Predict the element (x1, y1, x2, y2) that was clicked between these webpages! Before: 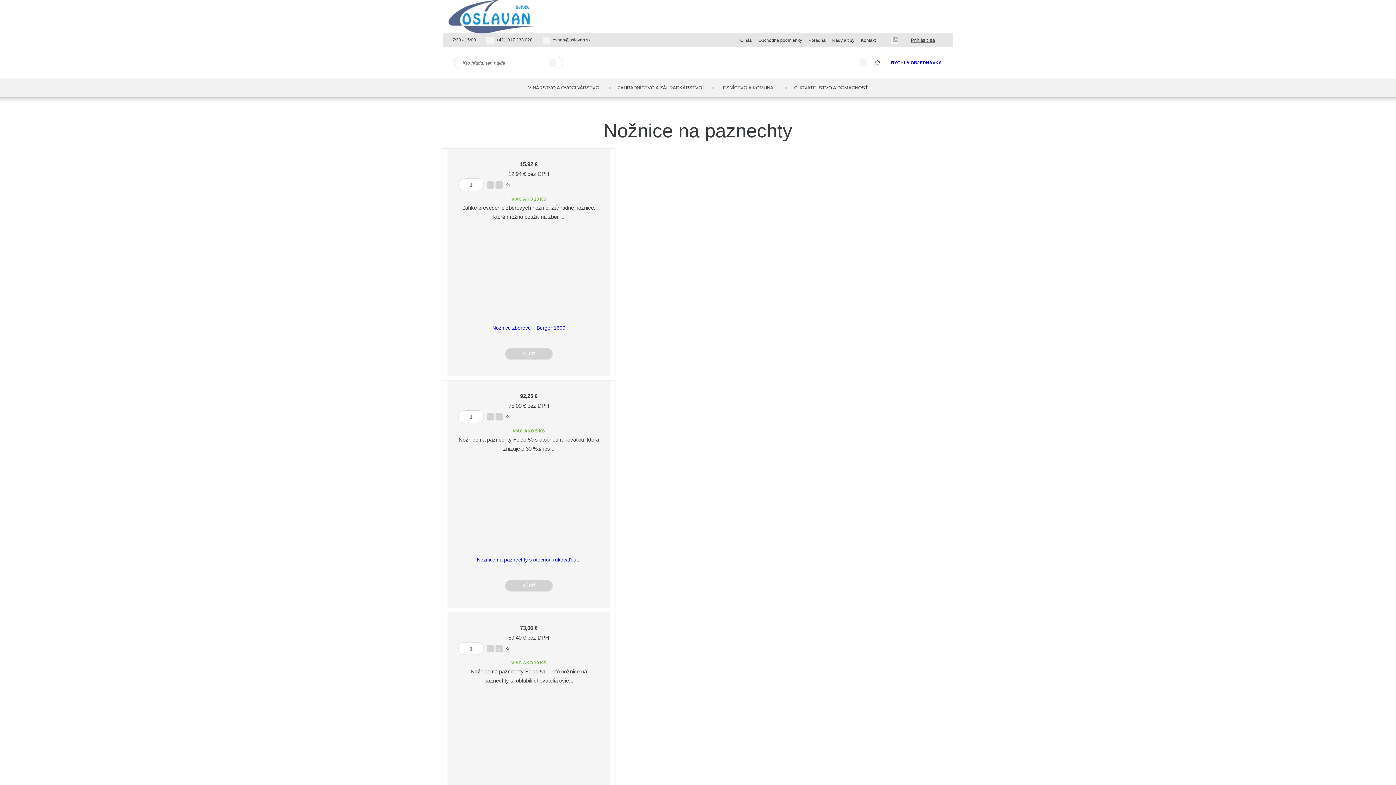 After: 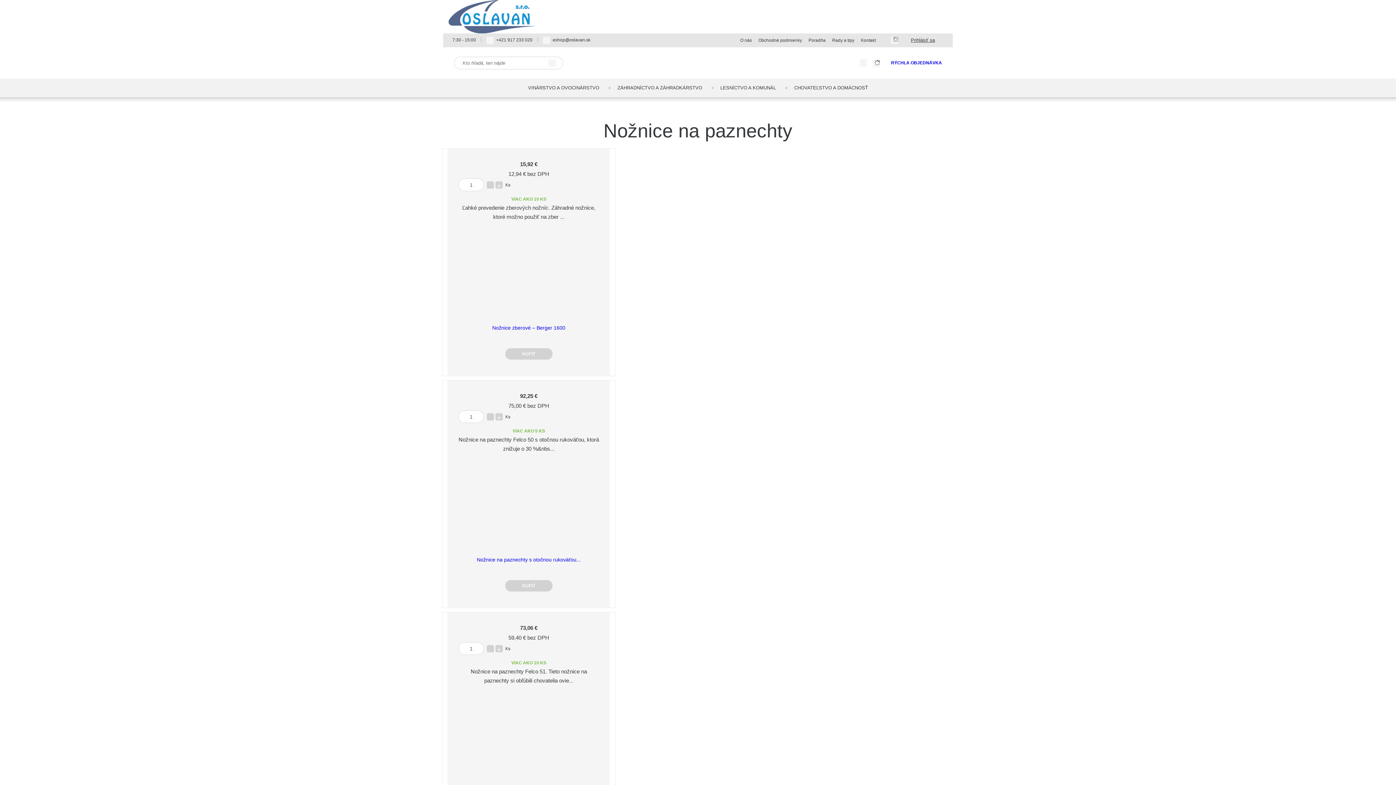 Action: bbox: (486, 413, 494, 420)